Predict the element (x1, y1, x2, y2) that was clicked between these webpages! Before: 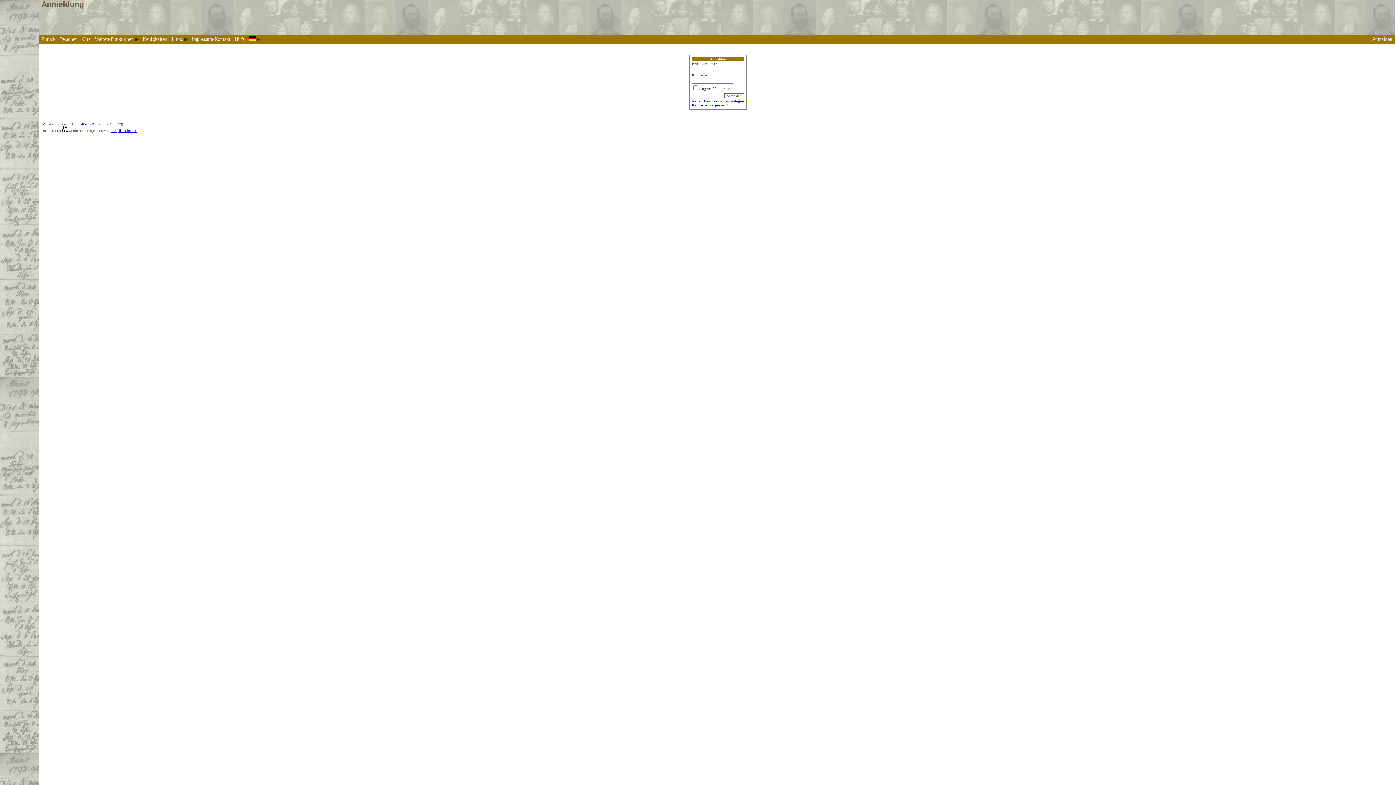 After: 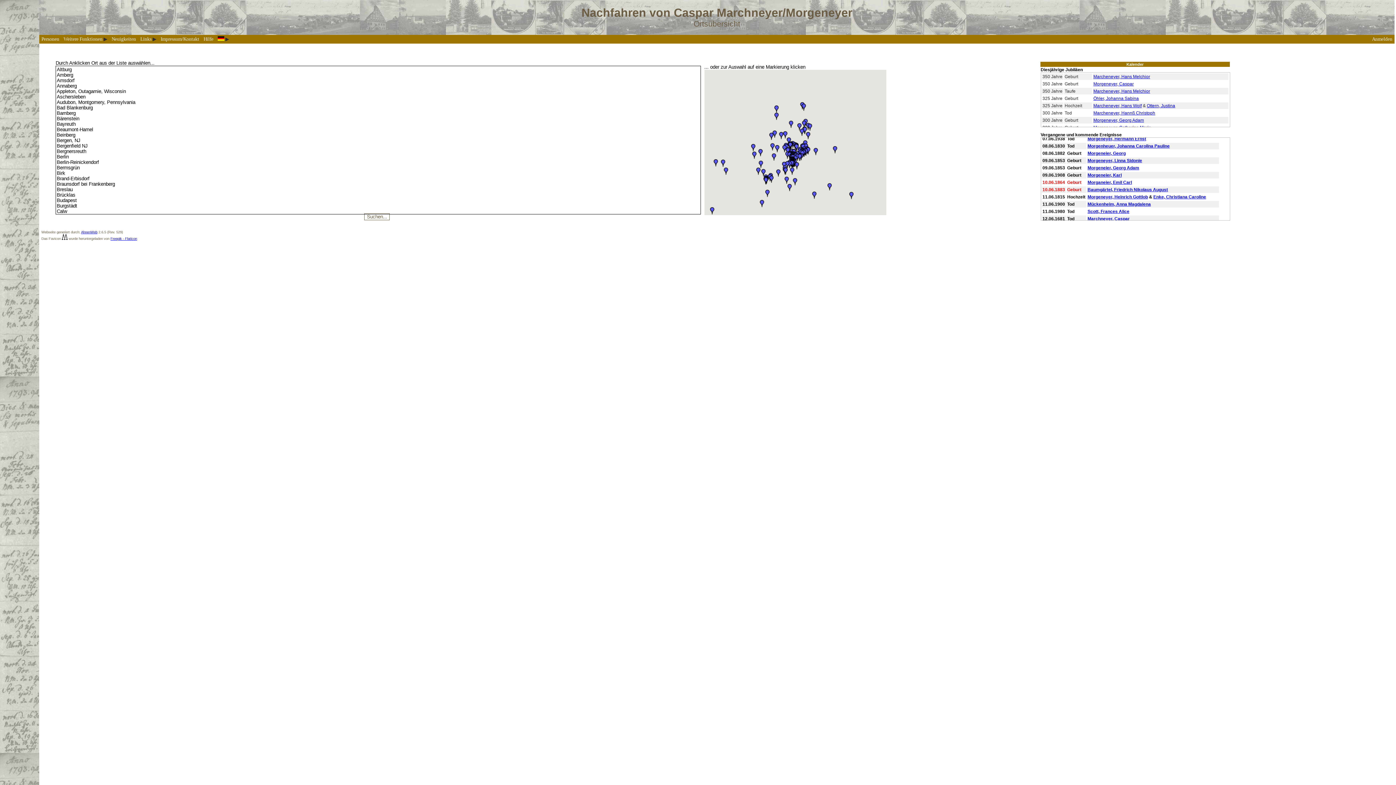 Action: label: Orte bbox: (80, 34, 92, 43)